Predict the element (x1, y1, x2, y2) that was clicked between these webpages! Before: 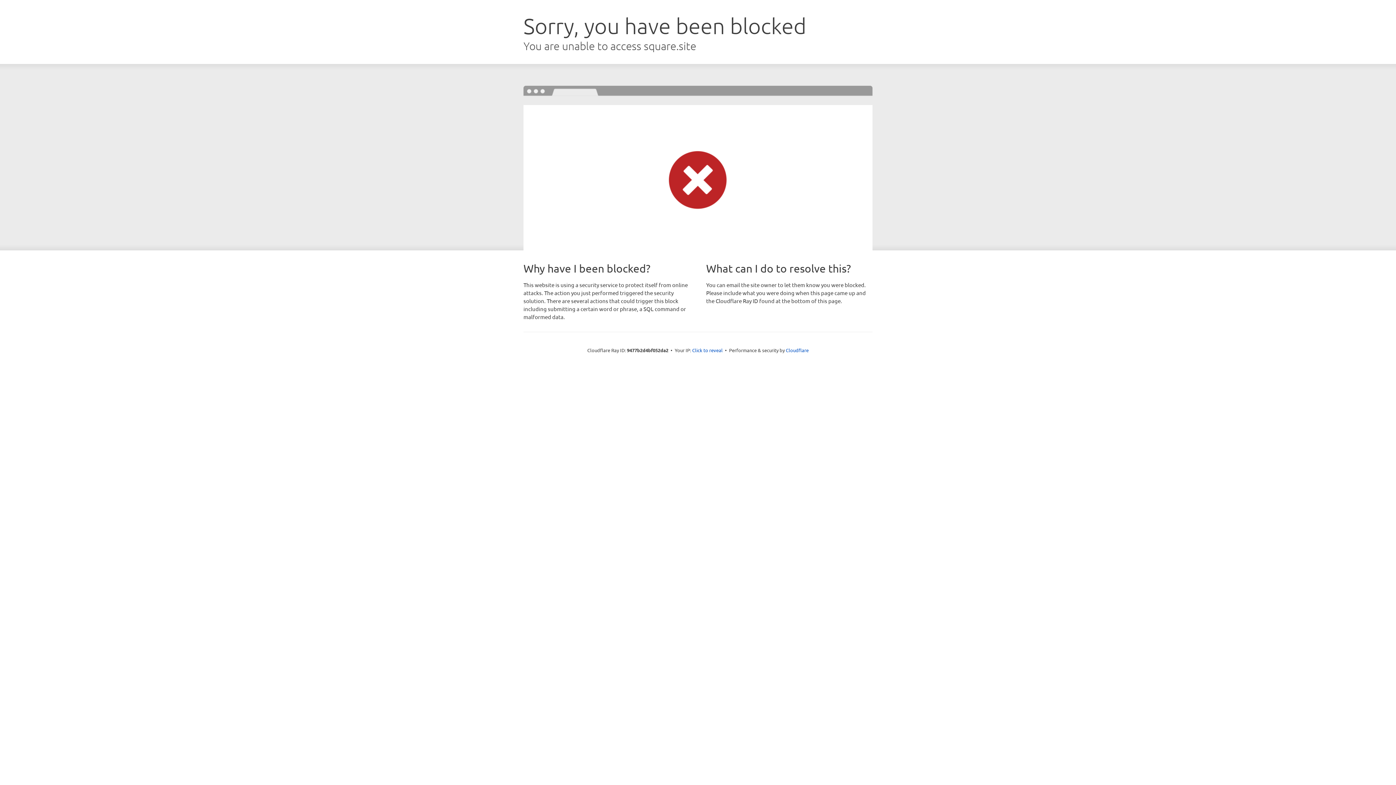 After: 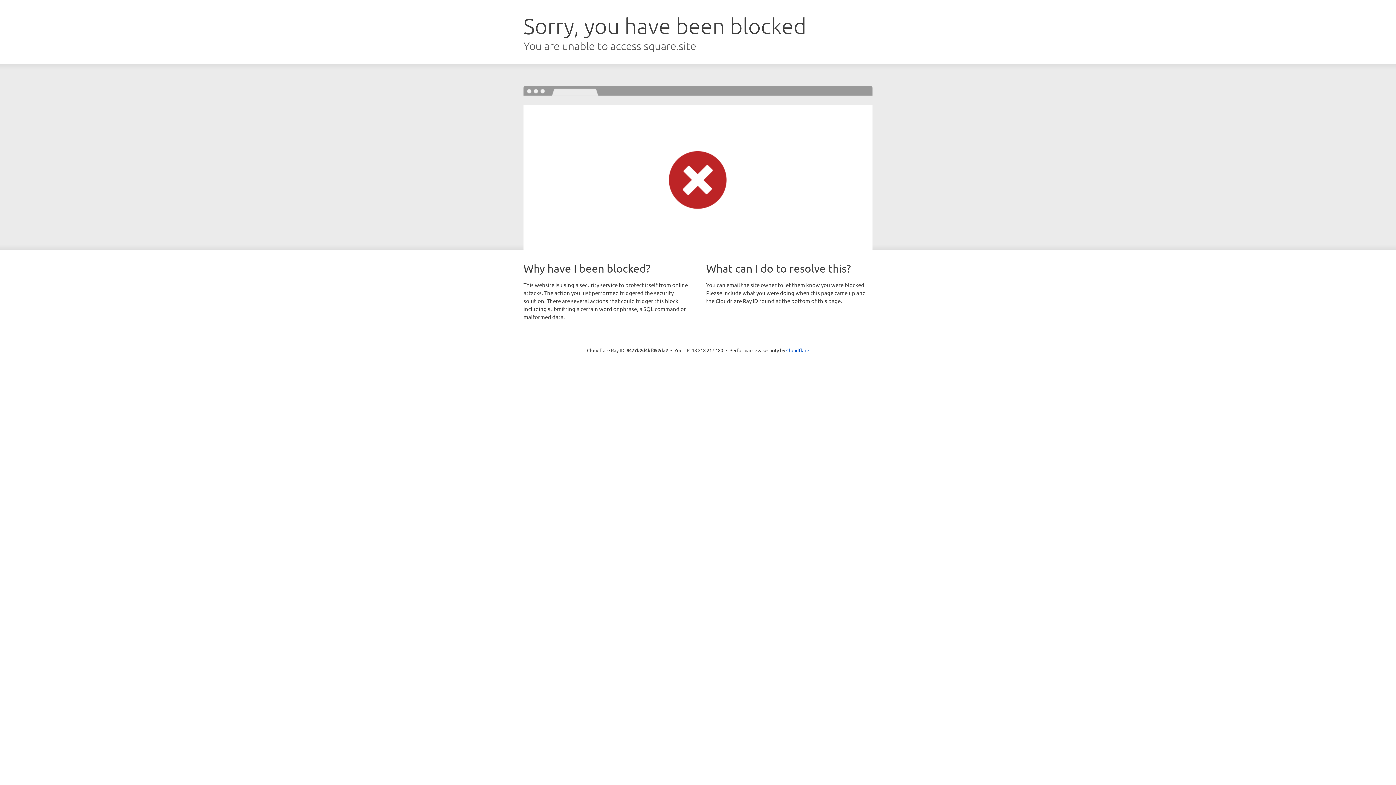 Action: label: Click to reveal bbox: (692, 346, 722, 353)